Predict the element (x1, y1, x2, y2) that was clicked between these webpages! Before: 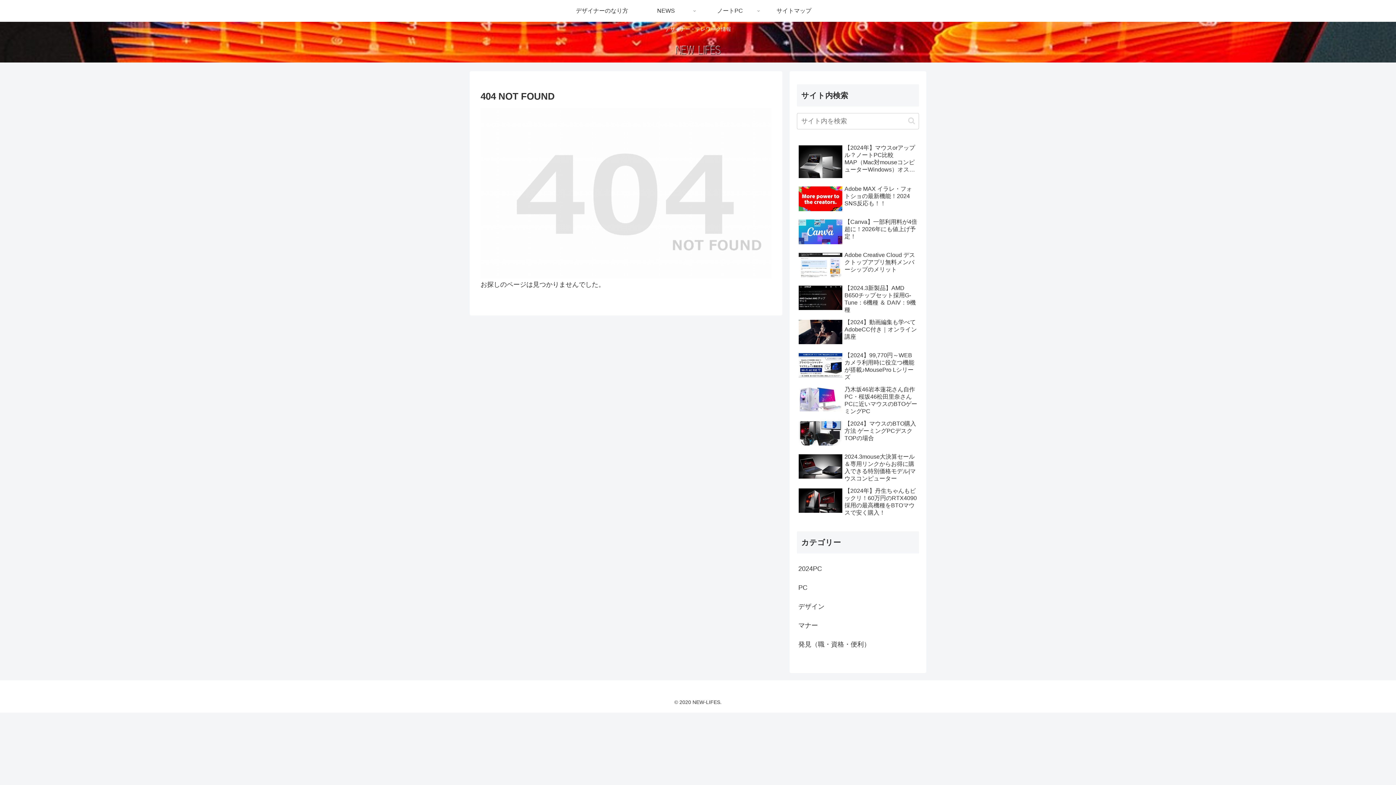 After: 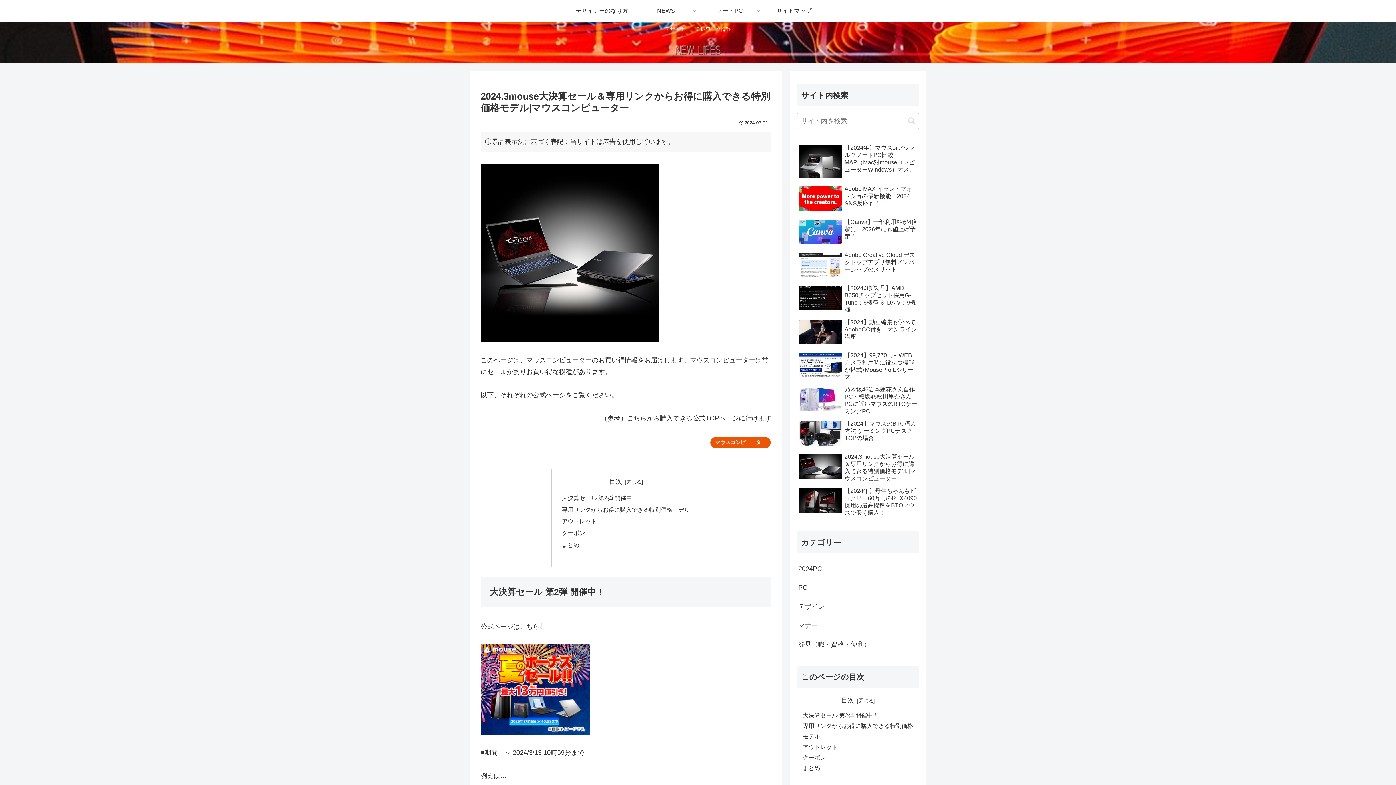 Action: label: 2024.3mouse大決算セール＆専用リンクからお得に購入できる特別価格モデル|マウスコンピューター bbox: (797, 451, 919, 484)